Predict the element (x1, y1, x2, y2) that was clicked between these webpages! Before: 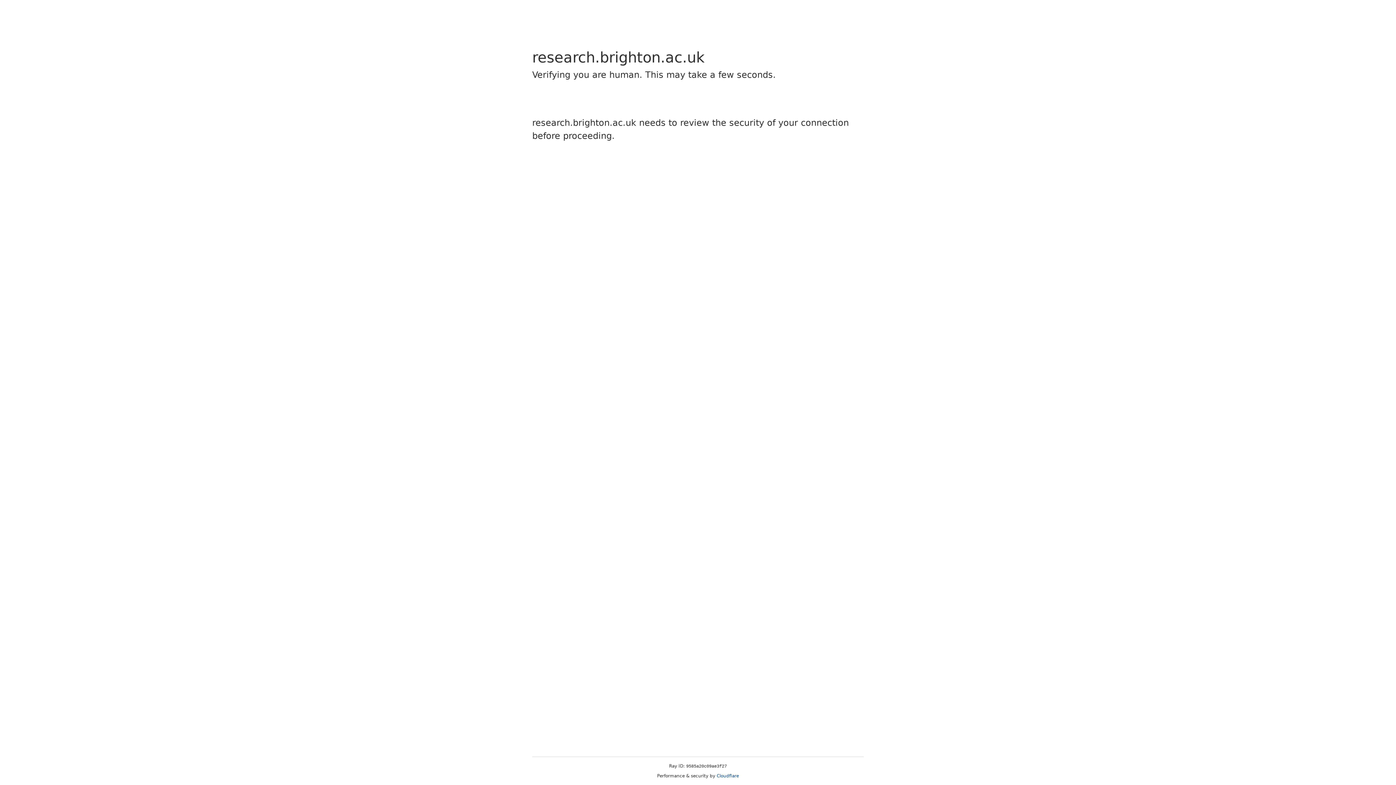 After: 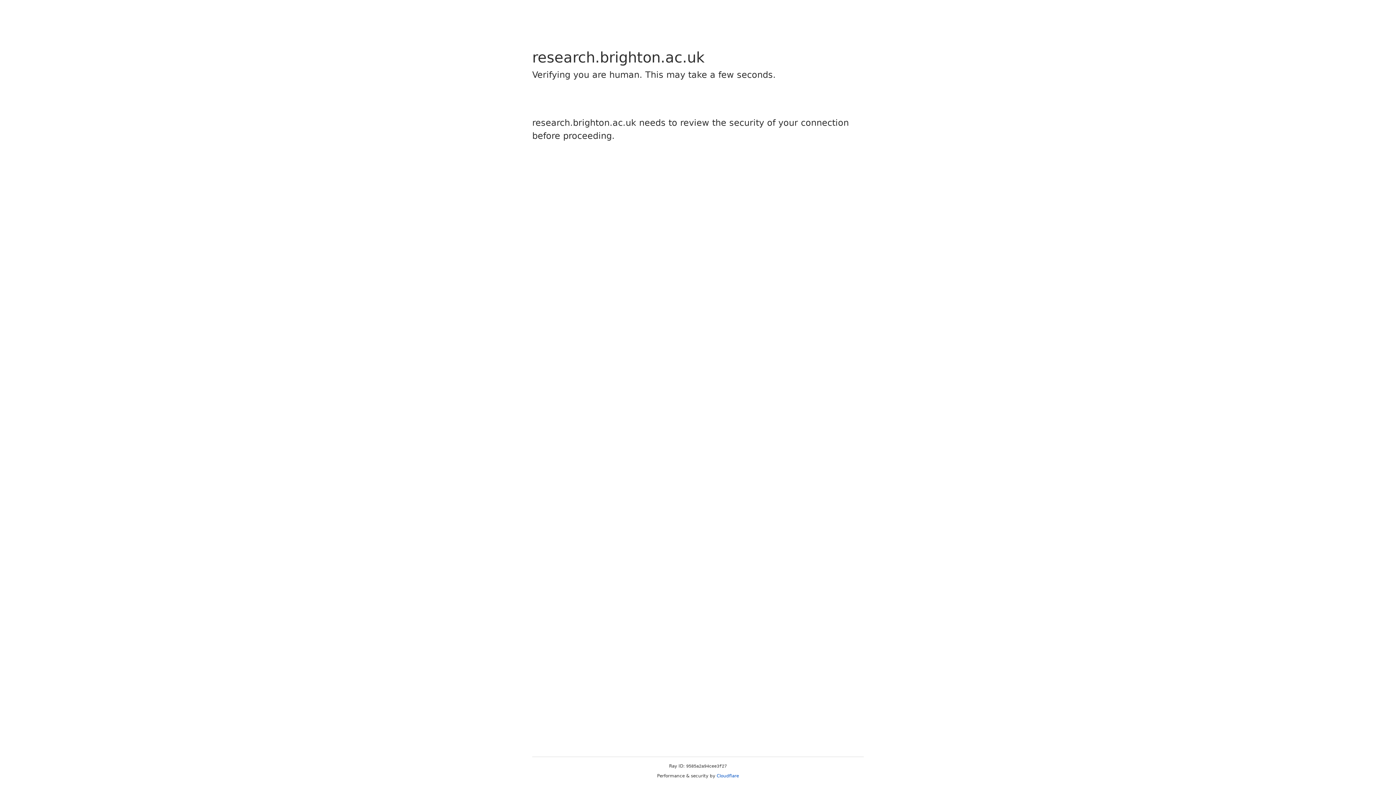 Action: label: Cloudflare bbox: (716, 773, 739, 778)